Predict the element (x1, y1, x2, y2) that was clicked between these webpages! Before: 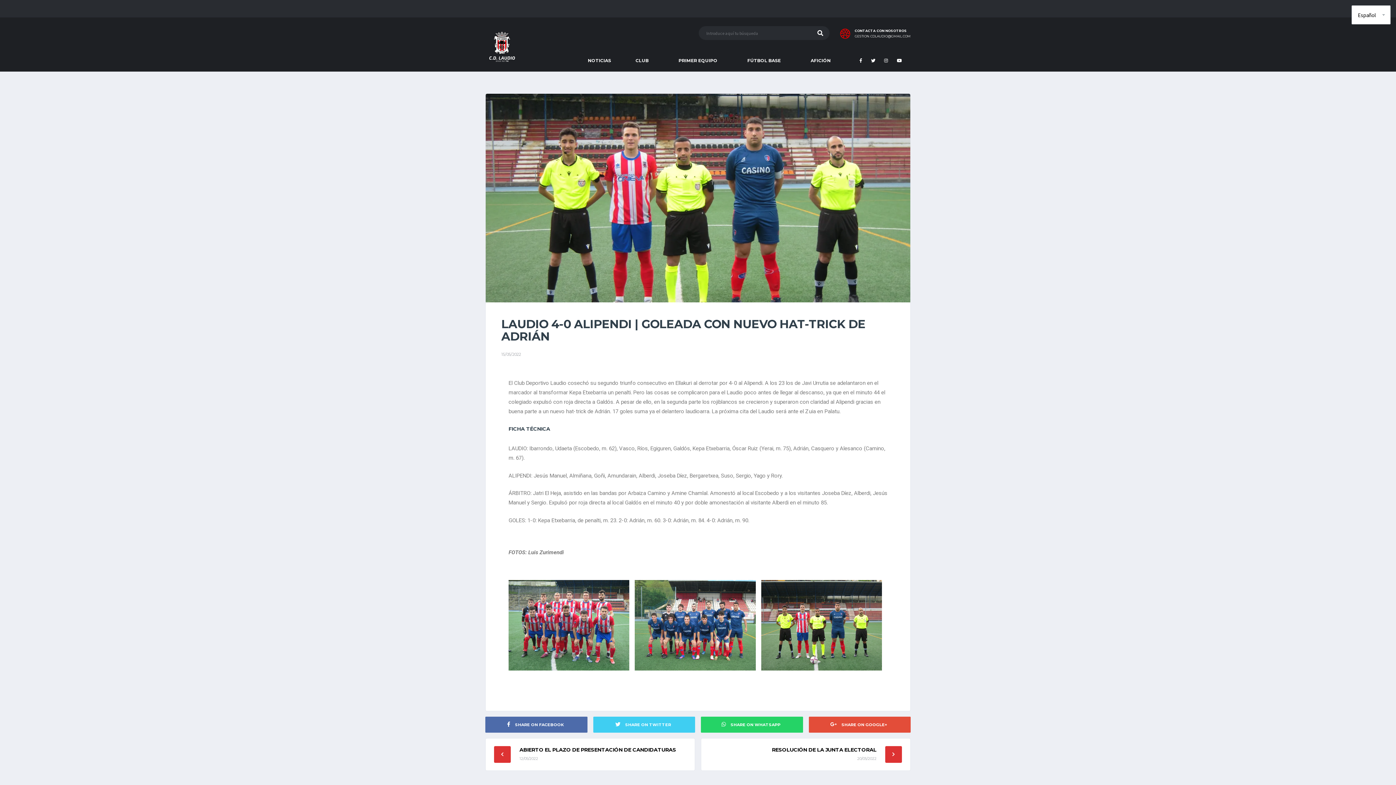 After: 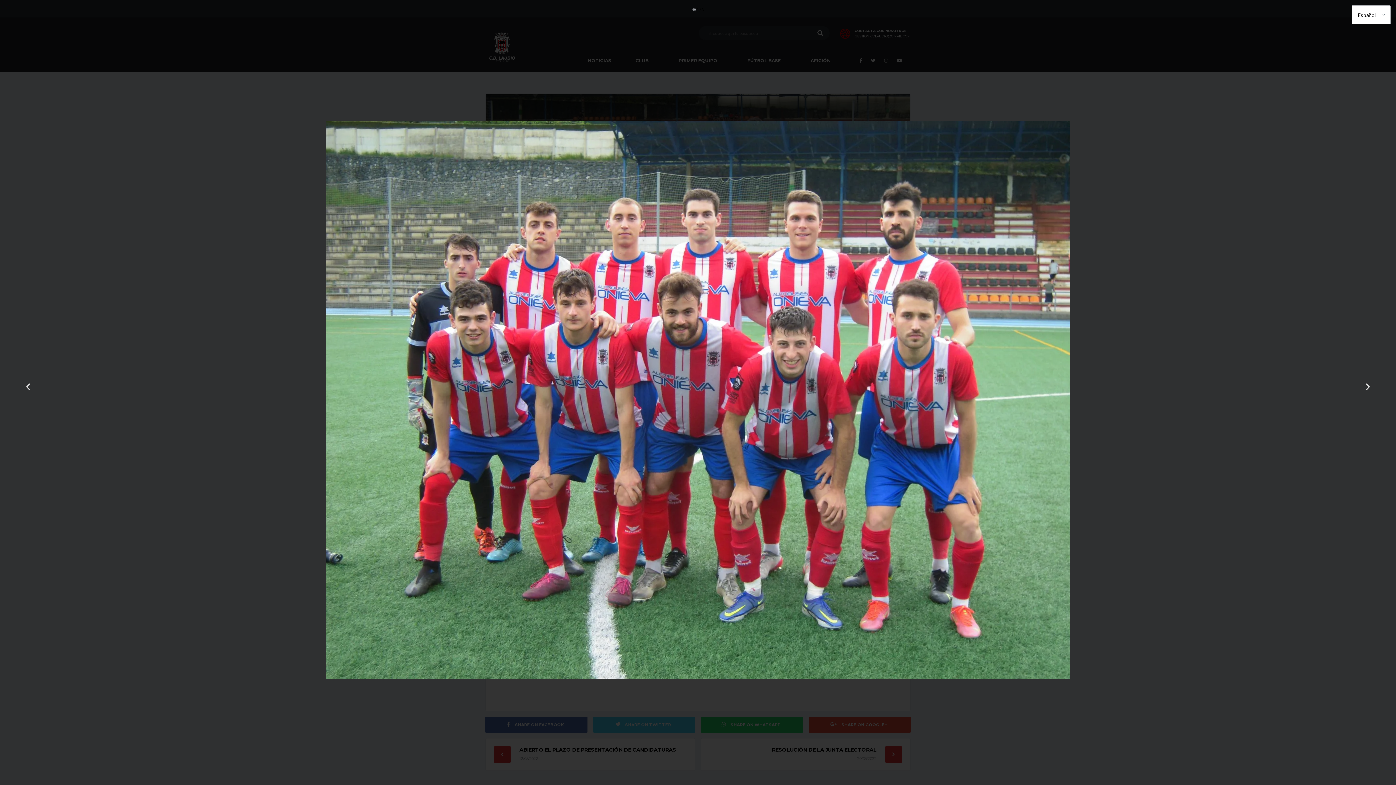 Action: bbox: (508, 580, 629, 670)